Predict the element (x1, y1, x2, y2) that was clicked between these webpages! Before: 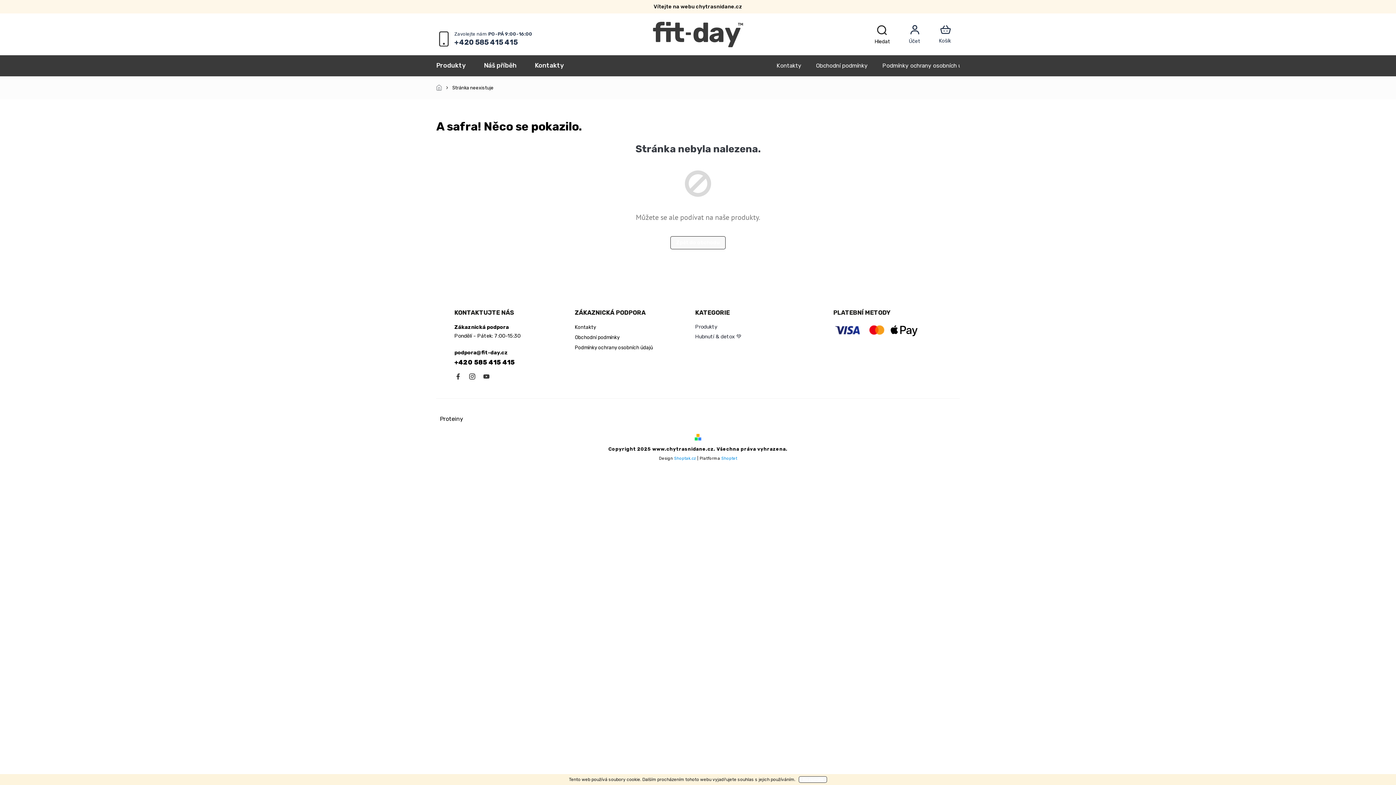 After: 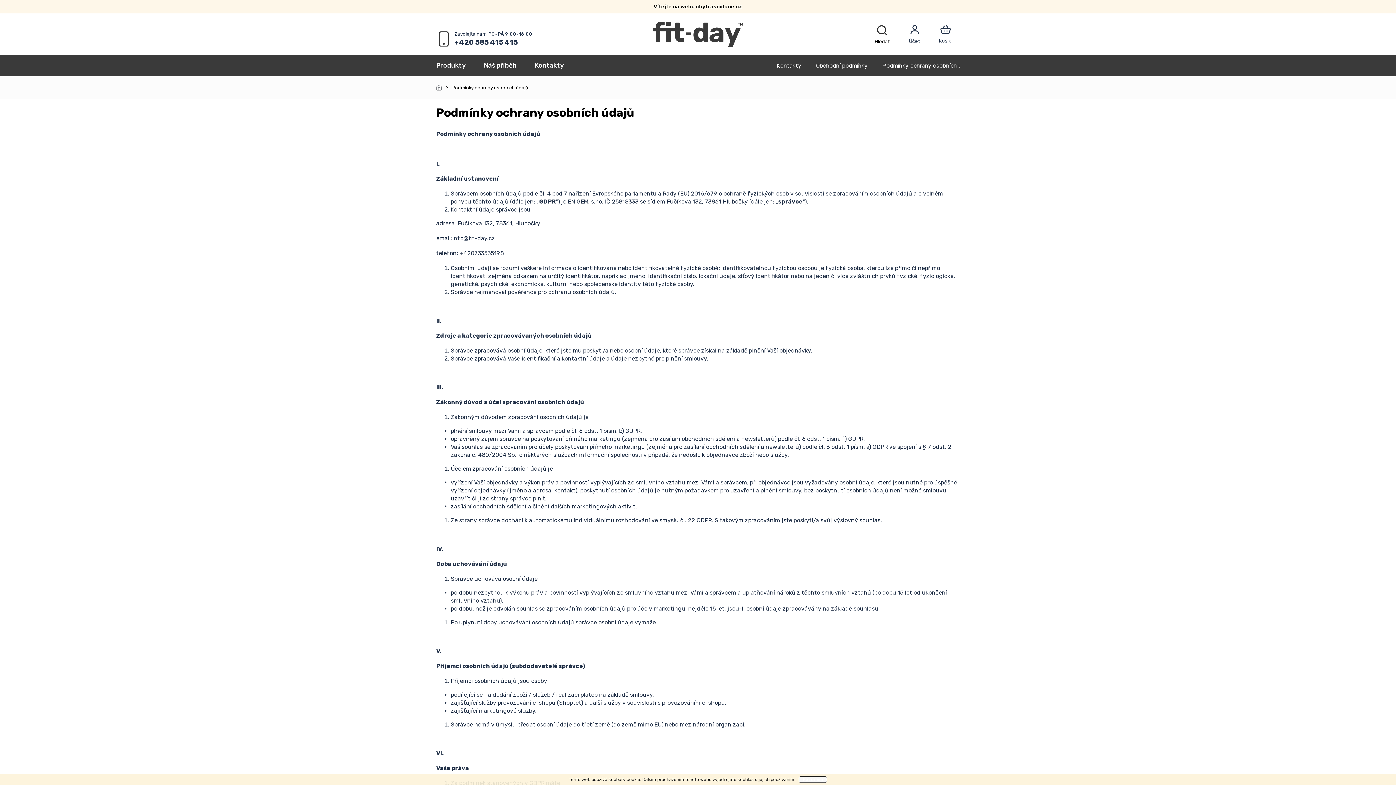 Action: label: Podmínky ochrany osobních údajů bbox: (875, 60, 980, 70)